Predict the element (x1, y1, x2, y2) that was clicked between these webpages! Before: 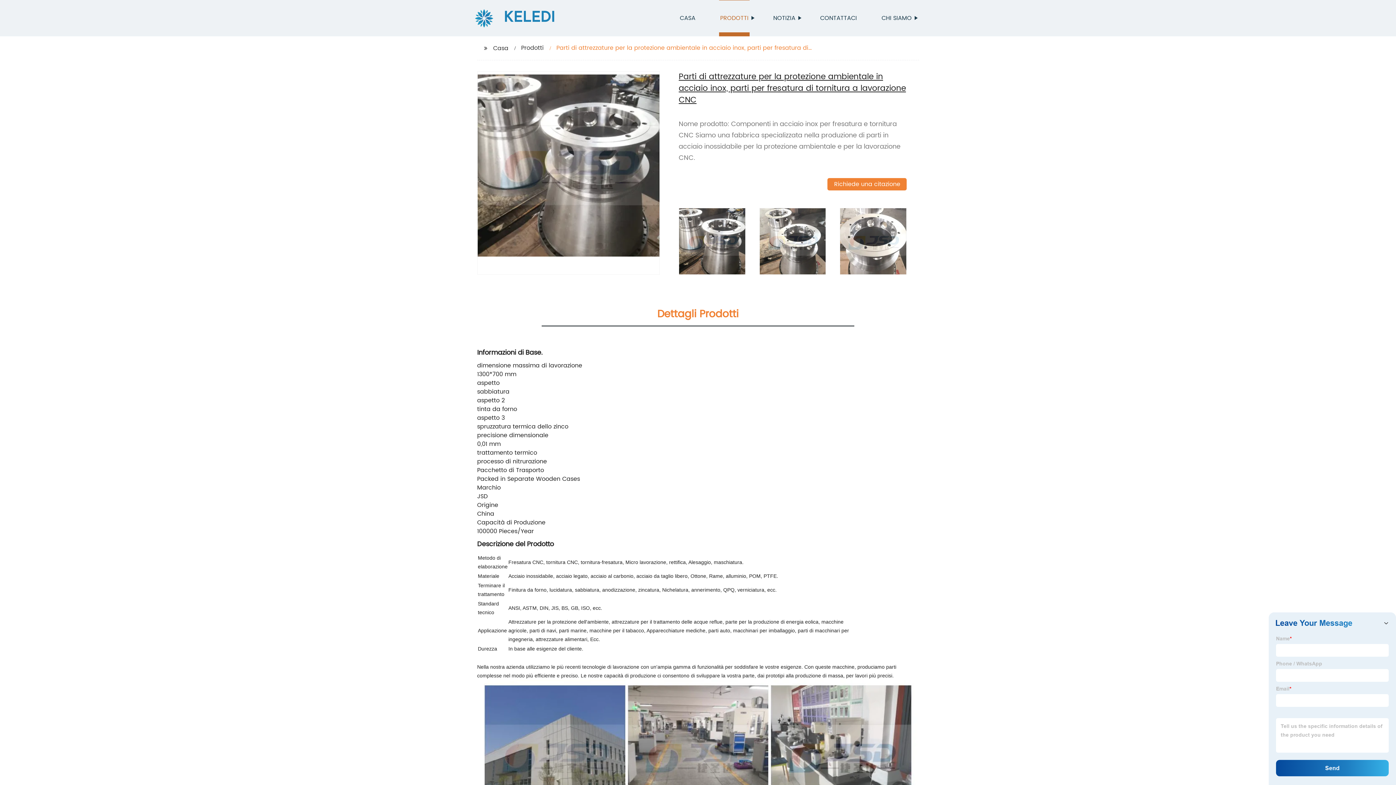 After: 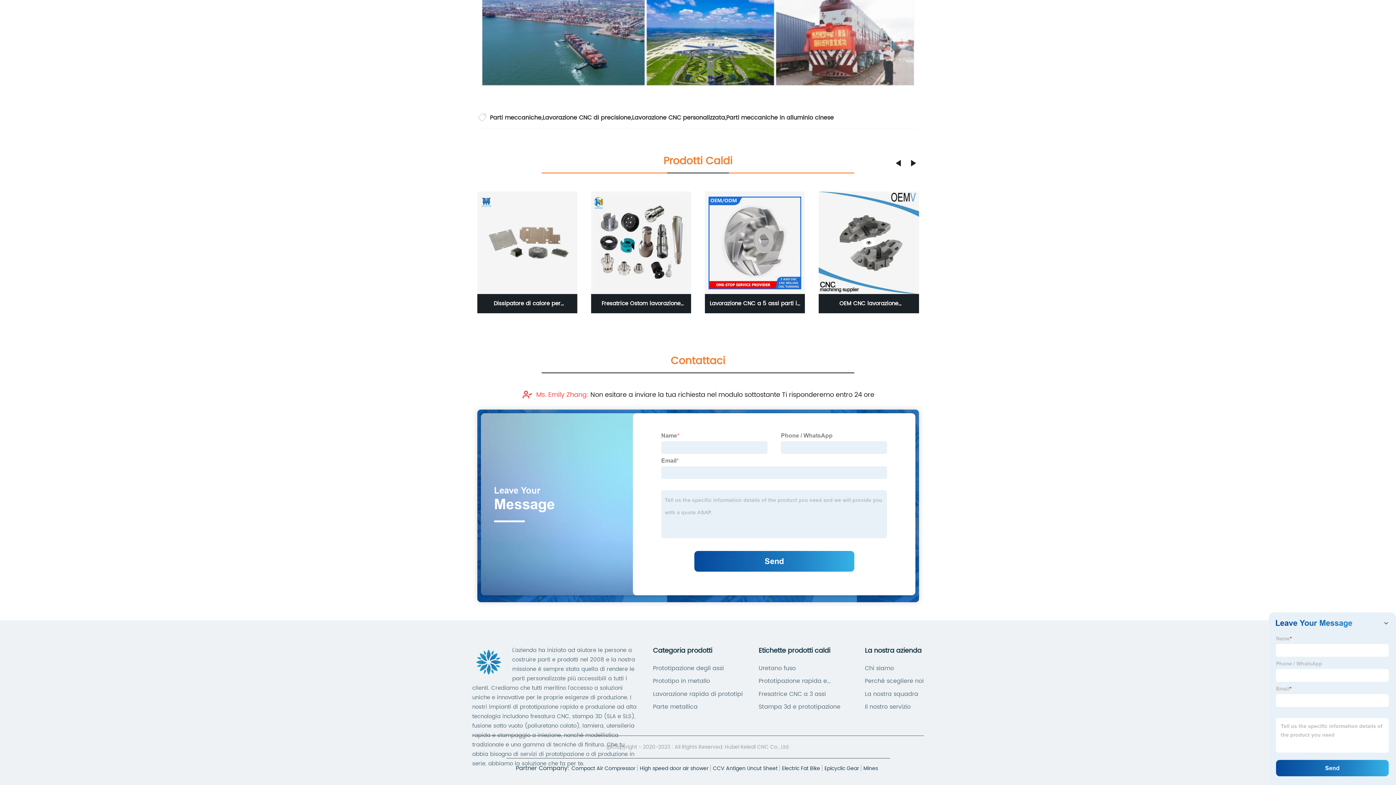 Action: bbox: (827, 178, 907, 208) label: Richiede una citazione